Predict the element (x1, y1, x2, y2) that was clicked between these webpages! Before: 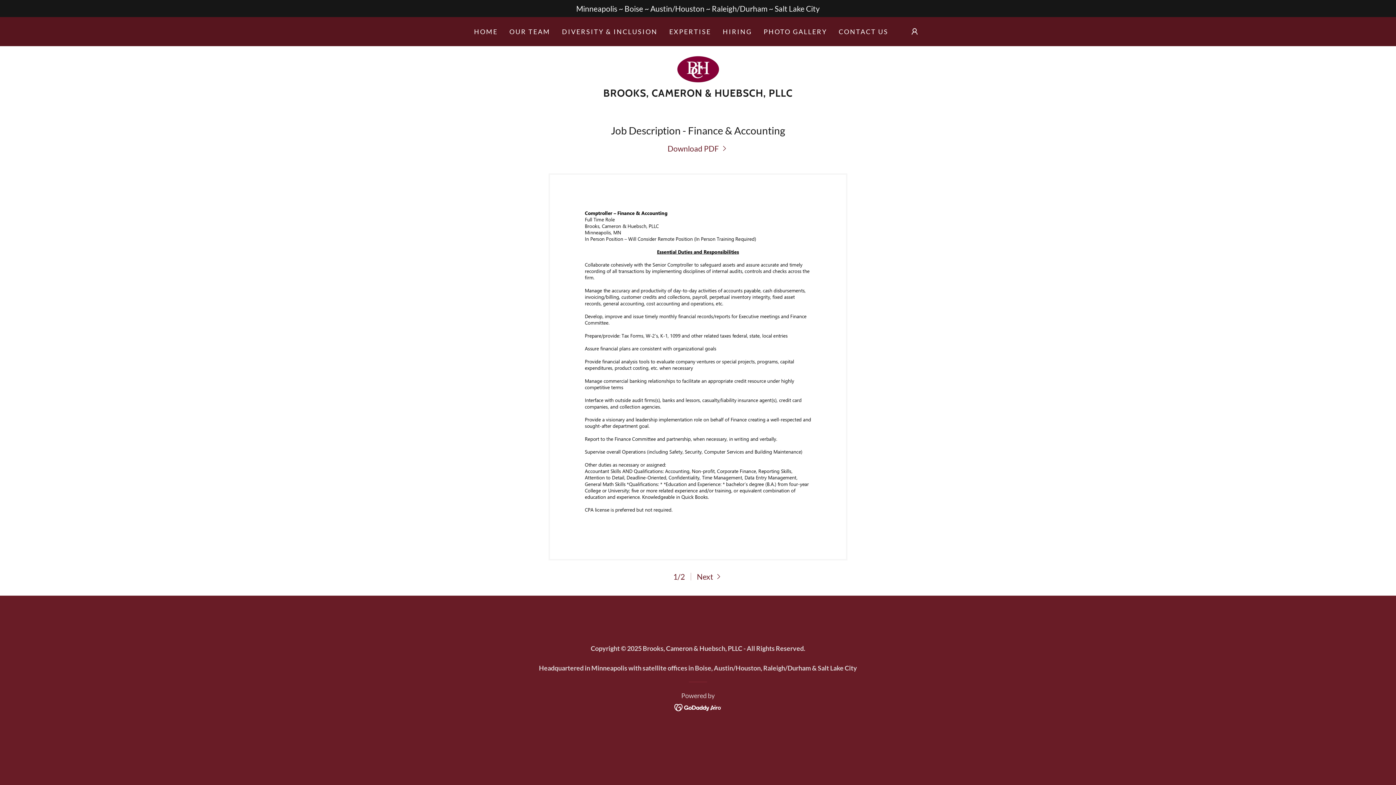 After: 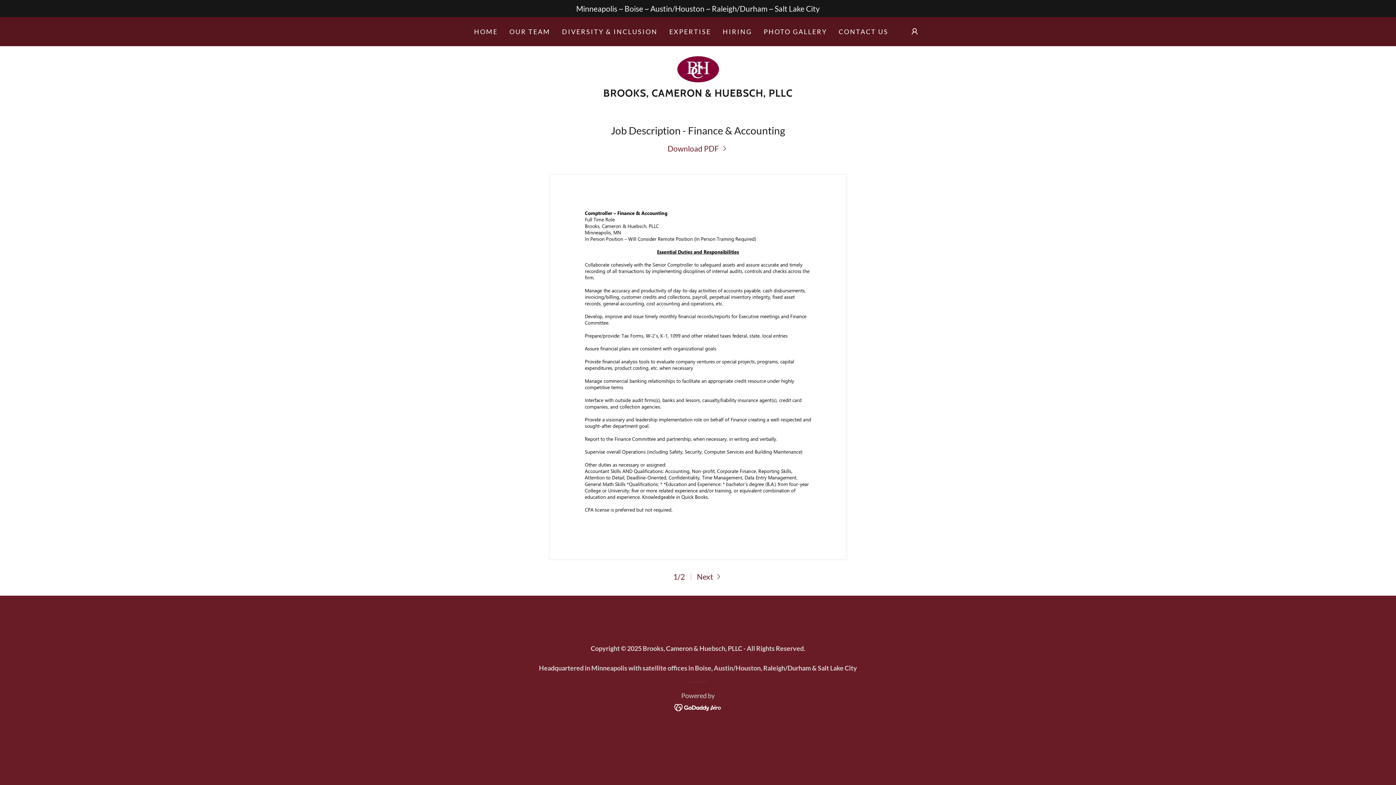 Action: bbox: (674, 702, 722, 711)